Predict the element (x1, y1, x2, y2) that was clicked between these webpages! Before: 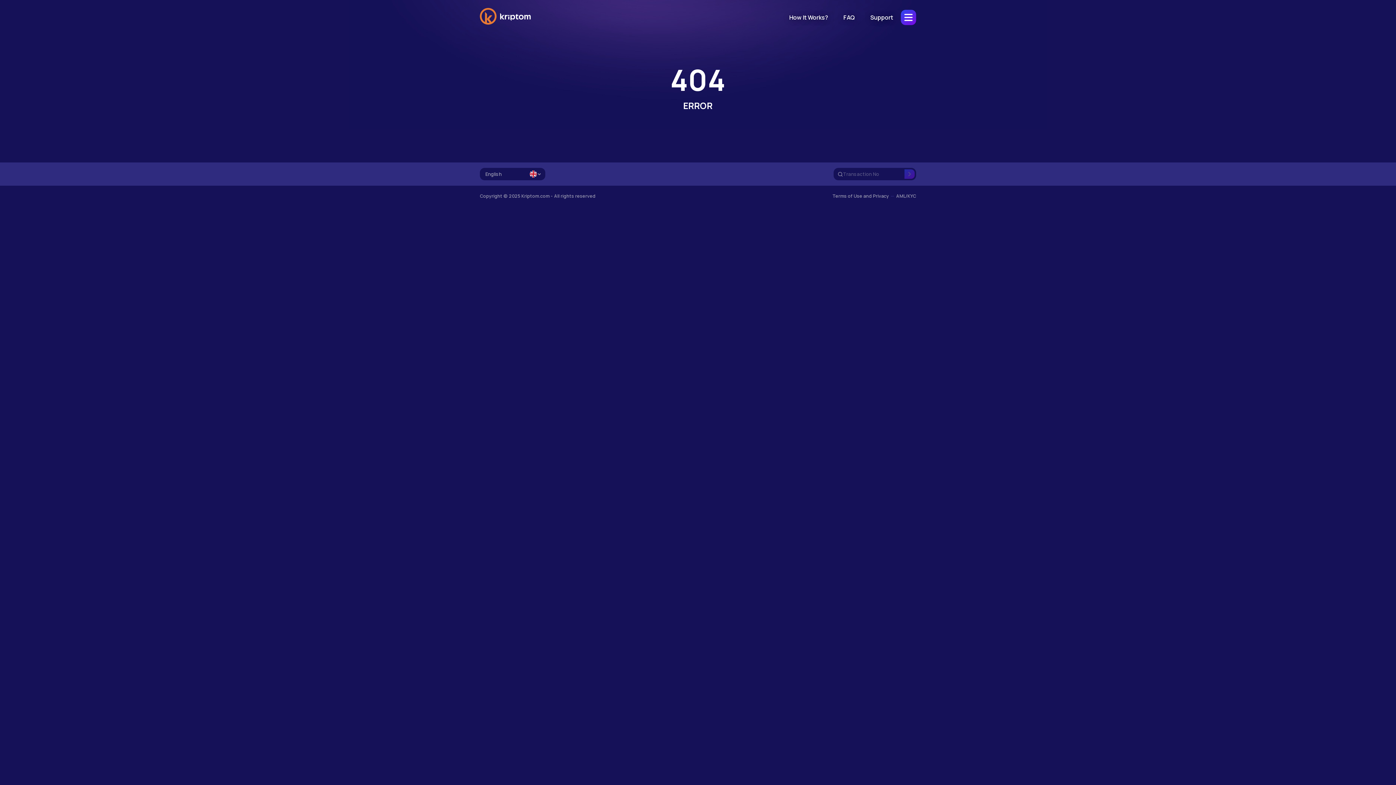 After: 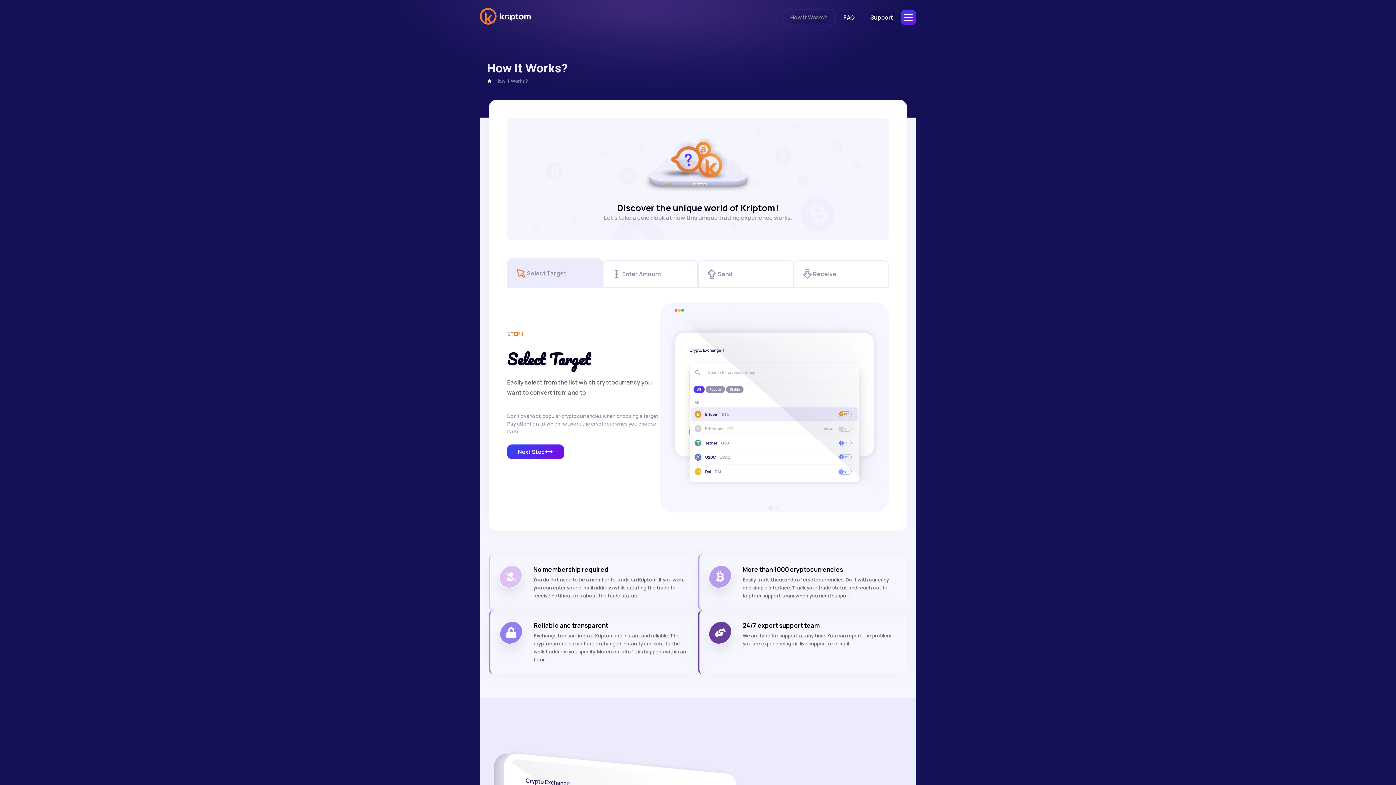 Action: bbox: (781, 9, 836, 25) label: How It Works?